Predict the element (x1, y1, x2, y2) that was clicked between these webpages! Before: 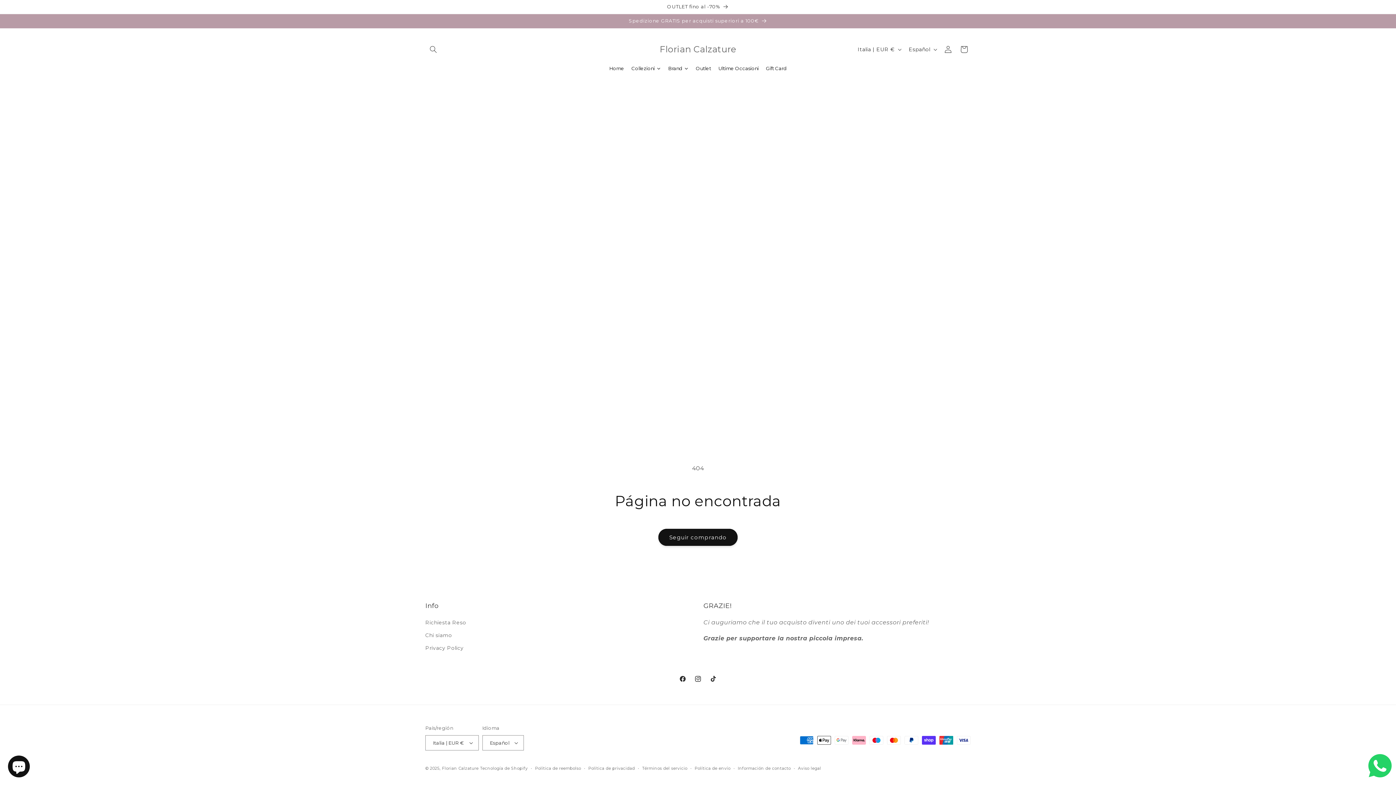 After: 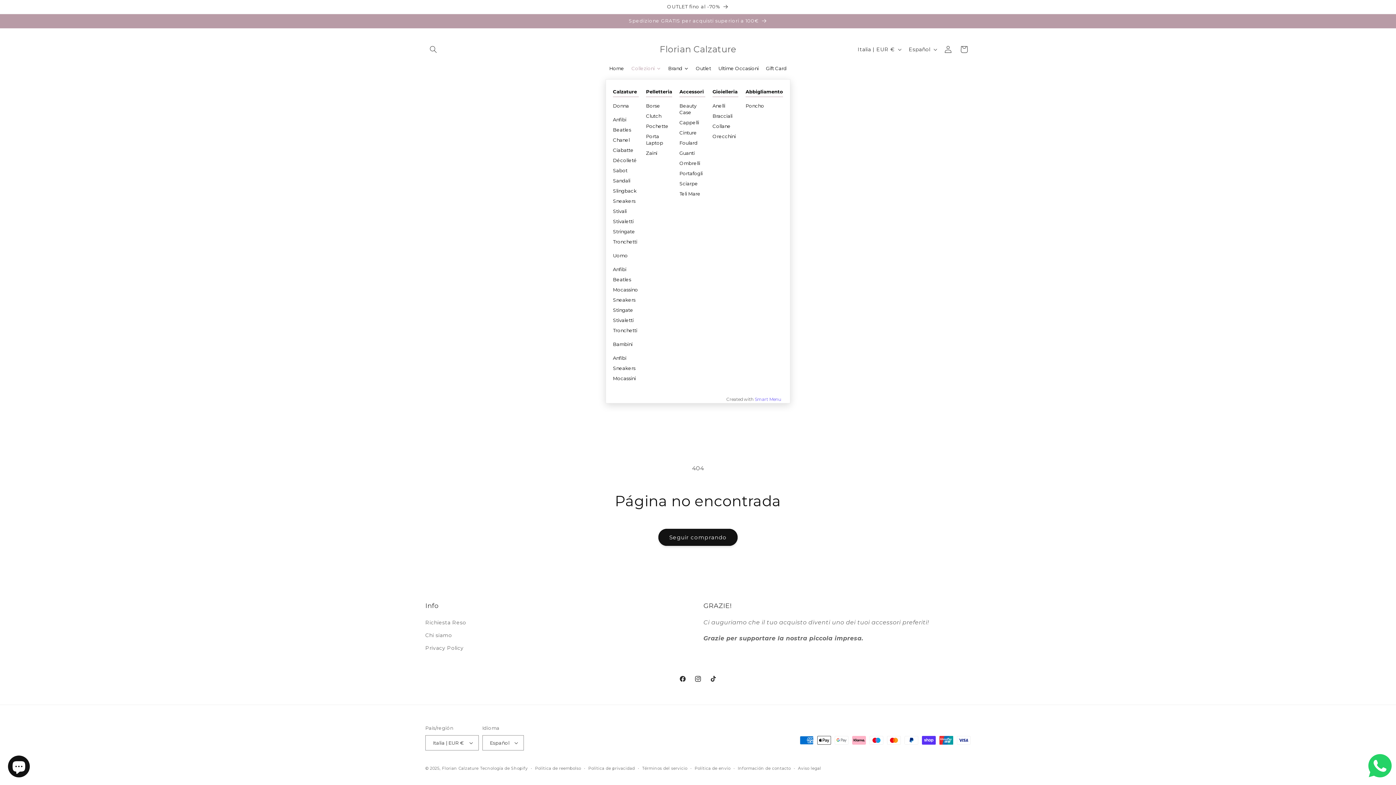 Action: label: Collezioni bbox: (628, 57, 664, 79)